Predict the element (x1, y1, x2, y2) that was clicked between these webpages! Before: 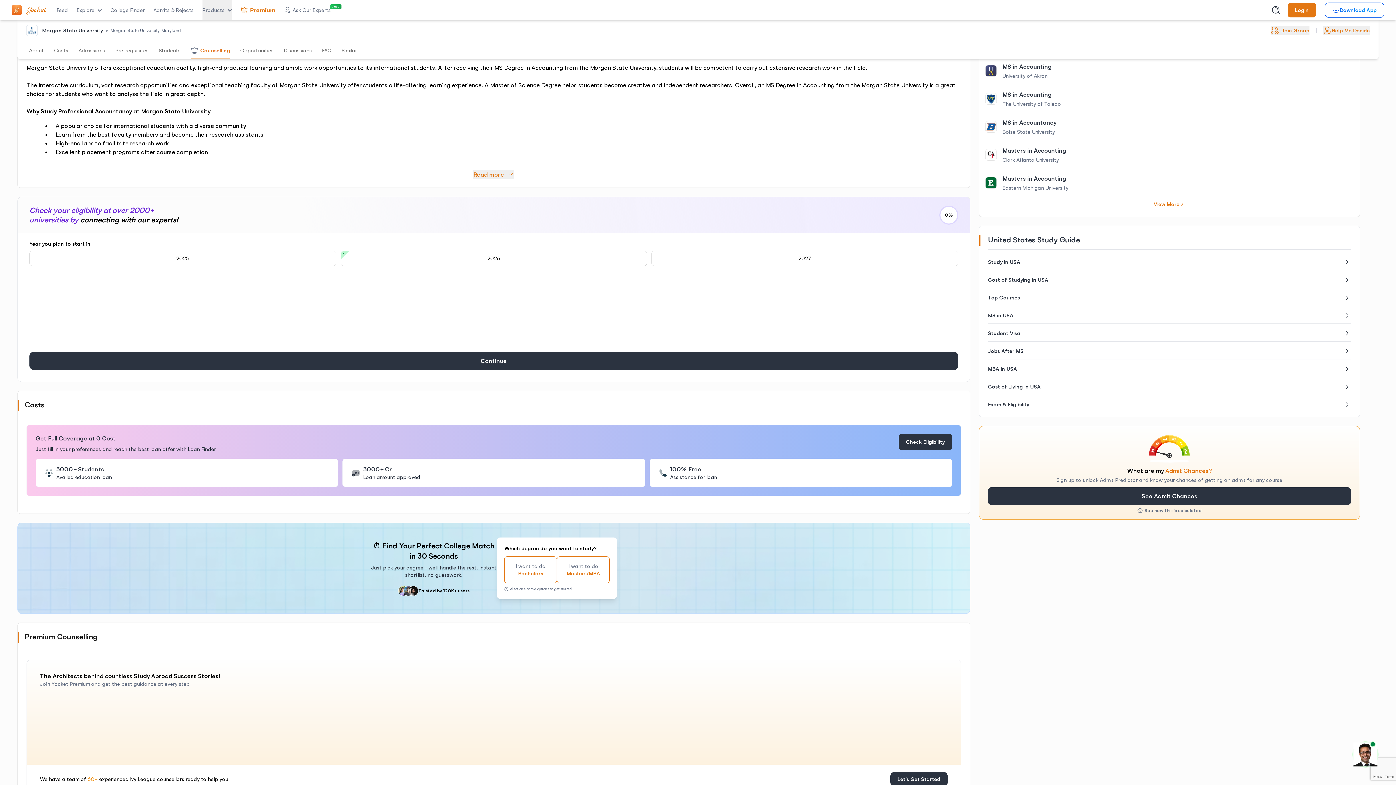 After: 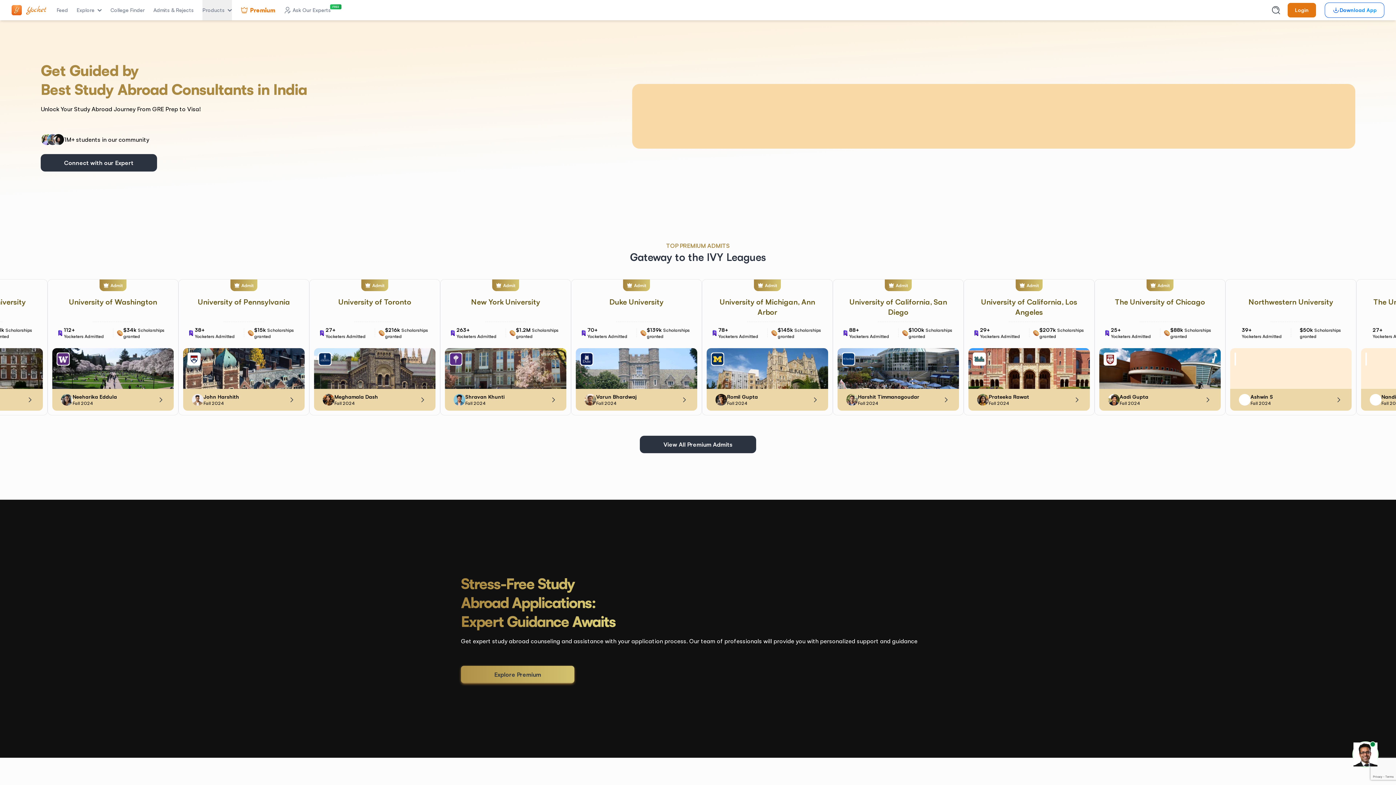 Action: bbox: (17, 34, 23, 40)